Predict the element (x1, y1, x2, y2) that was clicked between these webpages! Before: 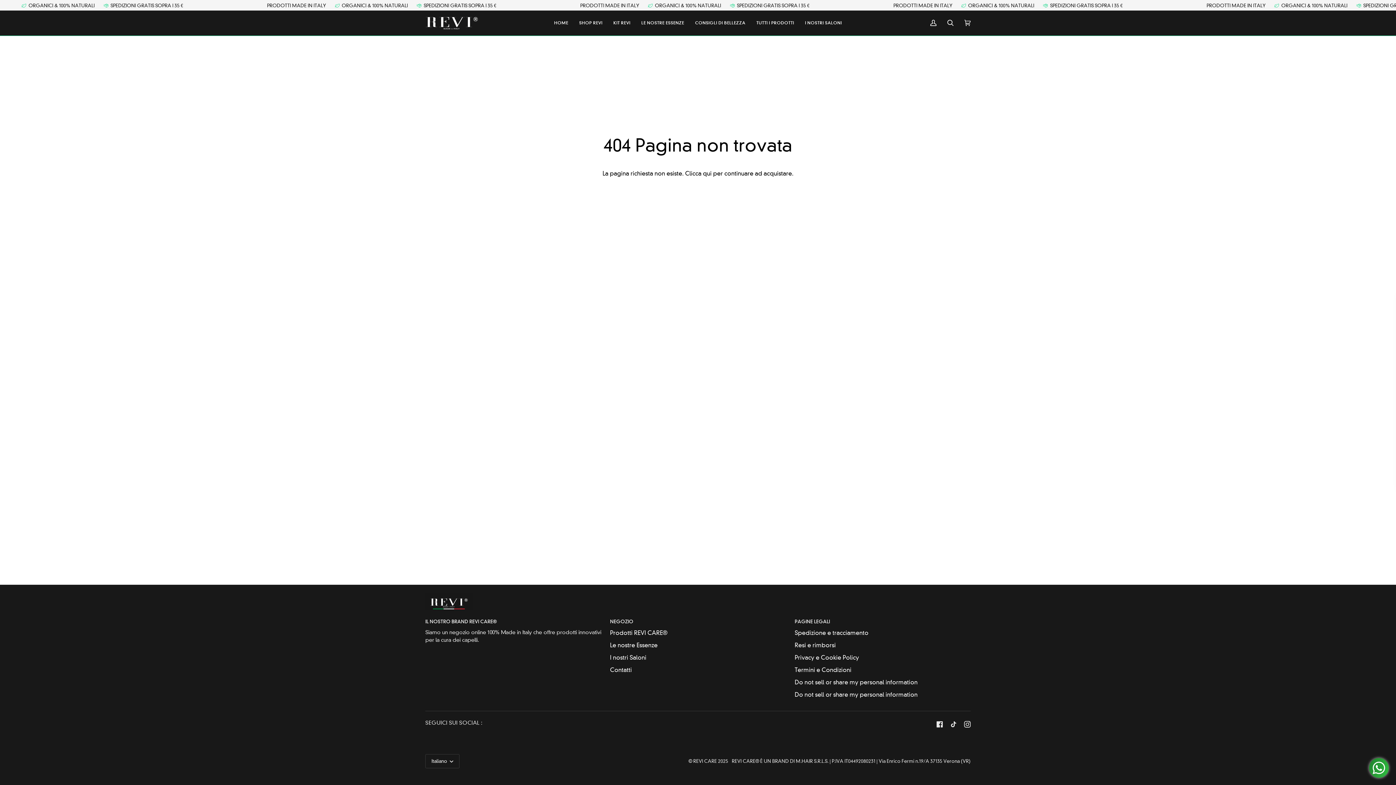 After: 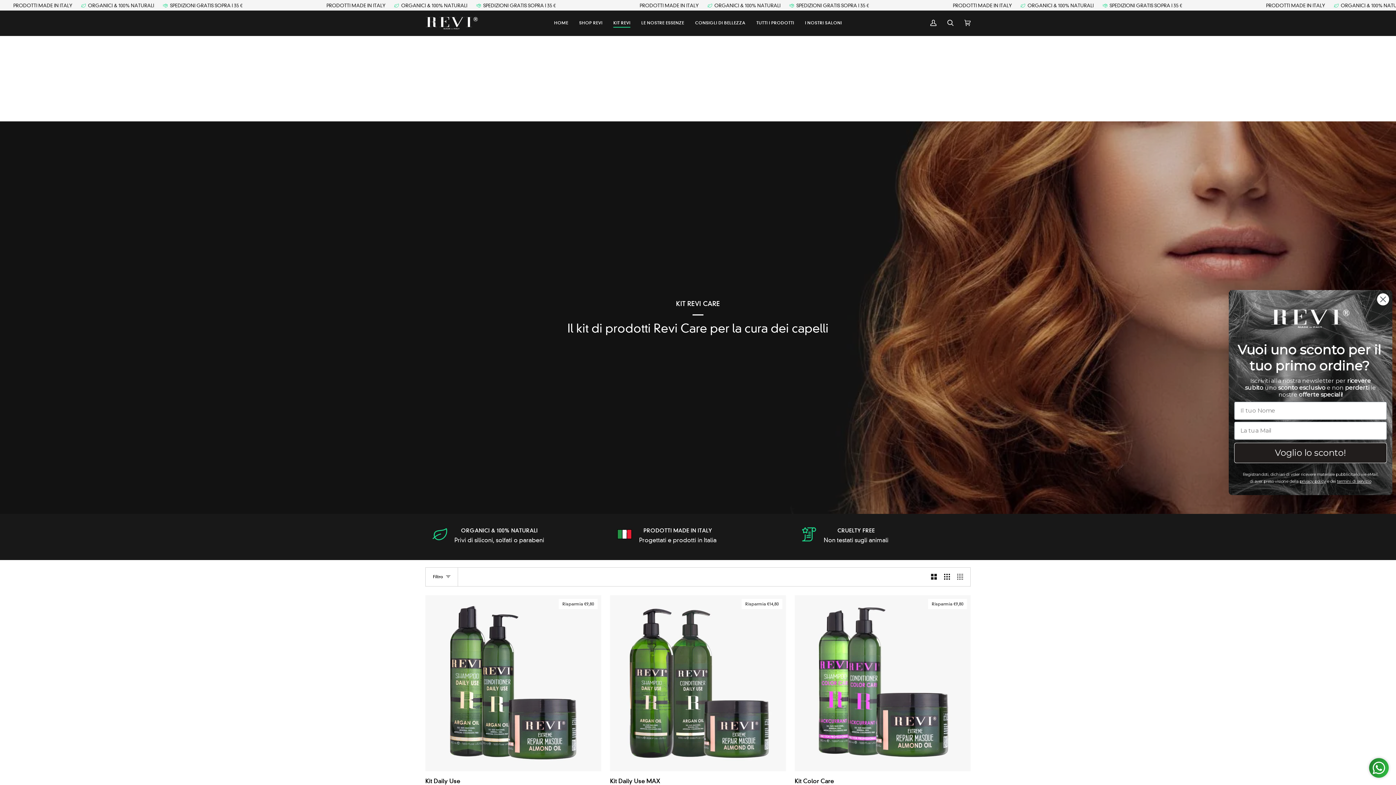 Action: label: KIT REVI bbox: (608, 10, 636, 35)